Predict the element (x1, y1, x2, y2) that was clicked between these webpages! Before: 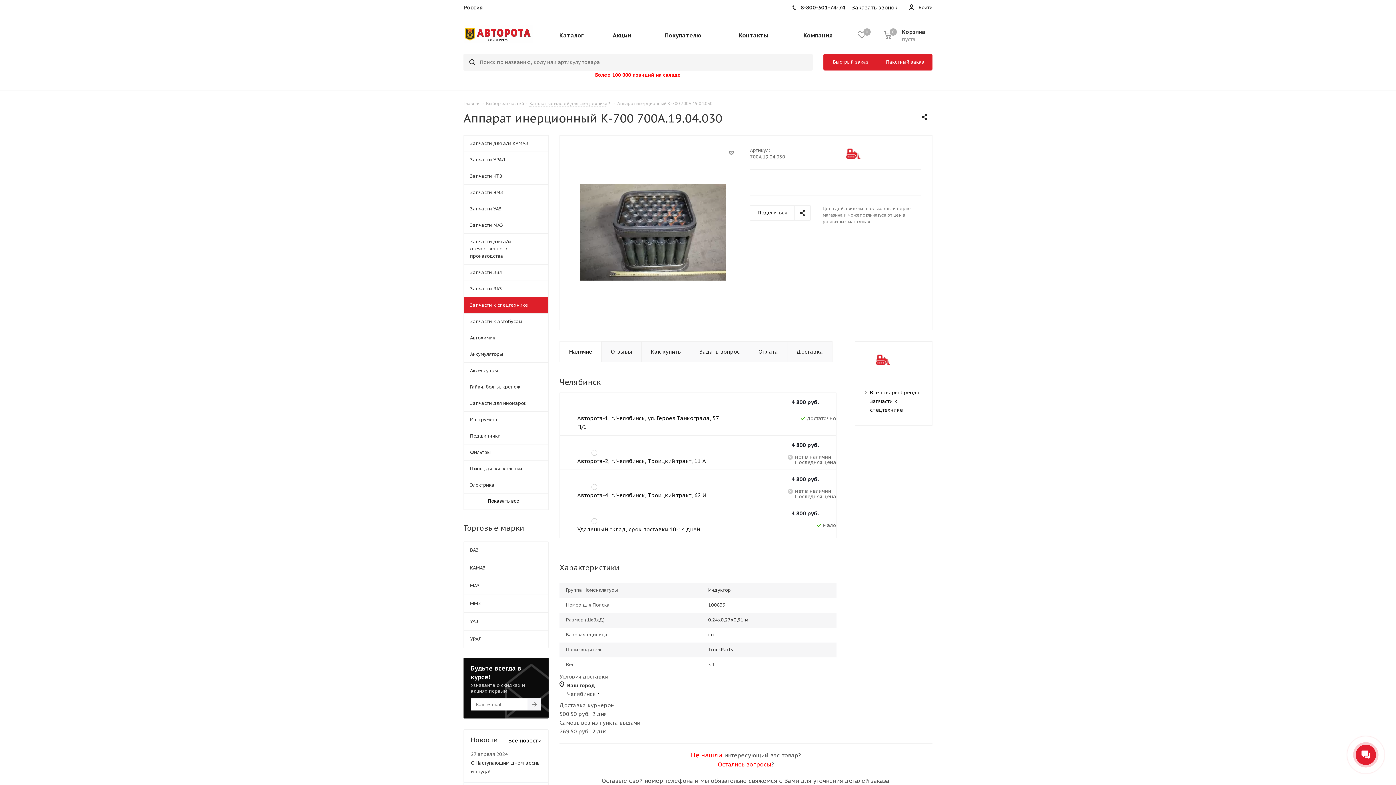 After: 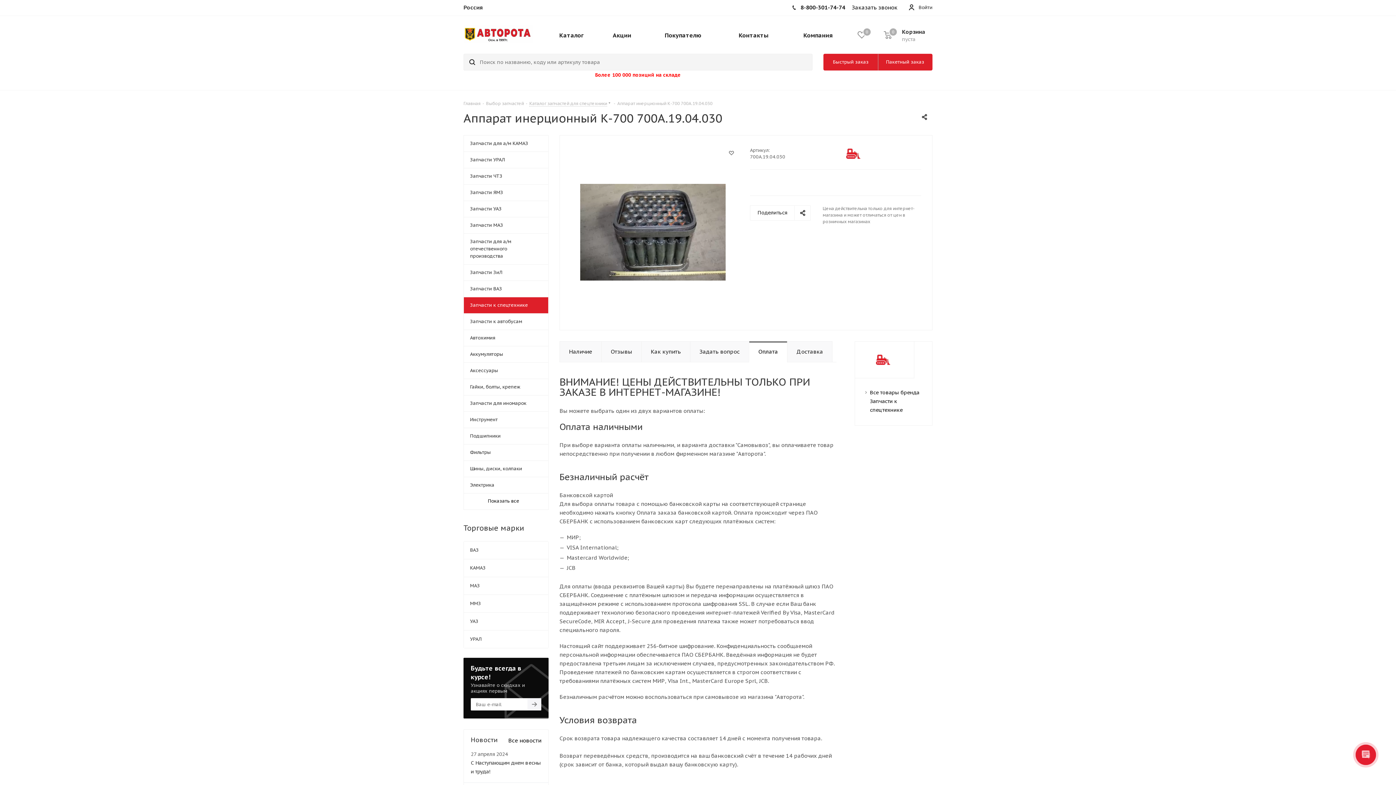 Action: label: Оплата bbox: (749, 341, 787, 362)